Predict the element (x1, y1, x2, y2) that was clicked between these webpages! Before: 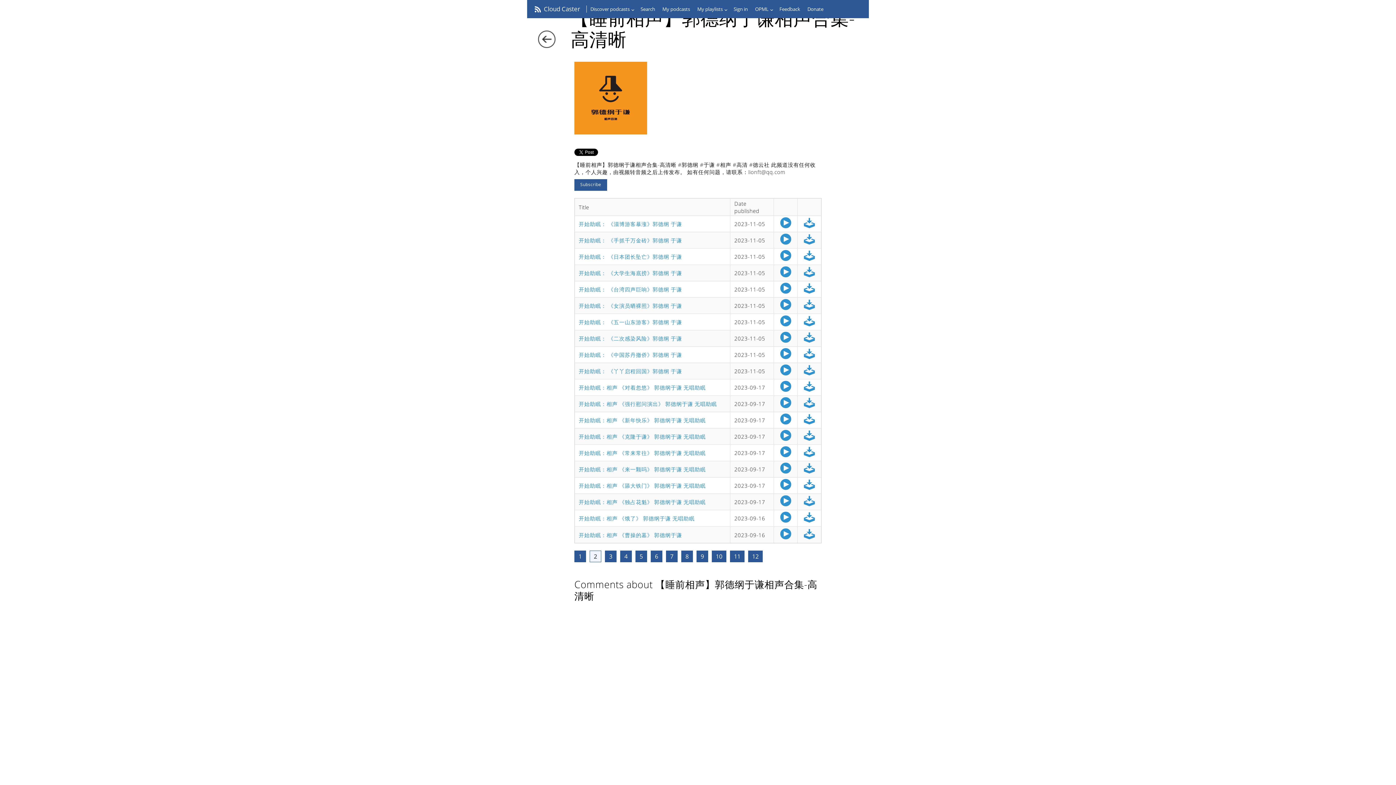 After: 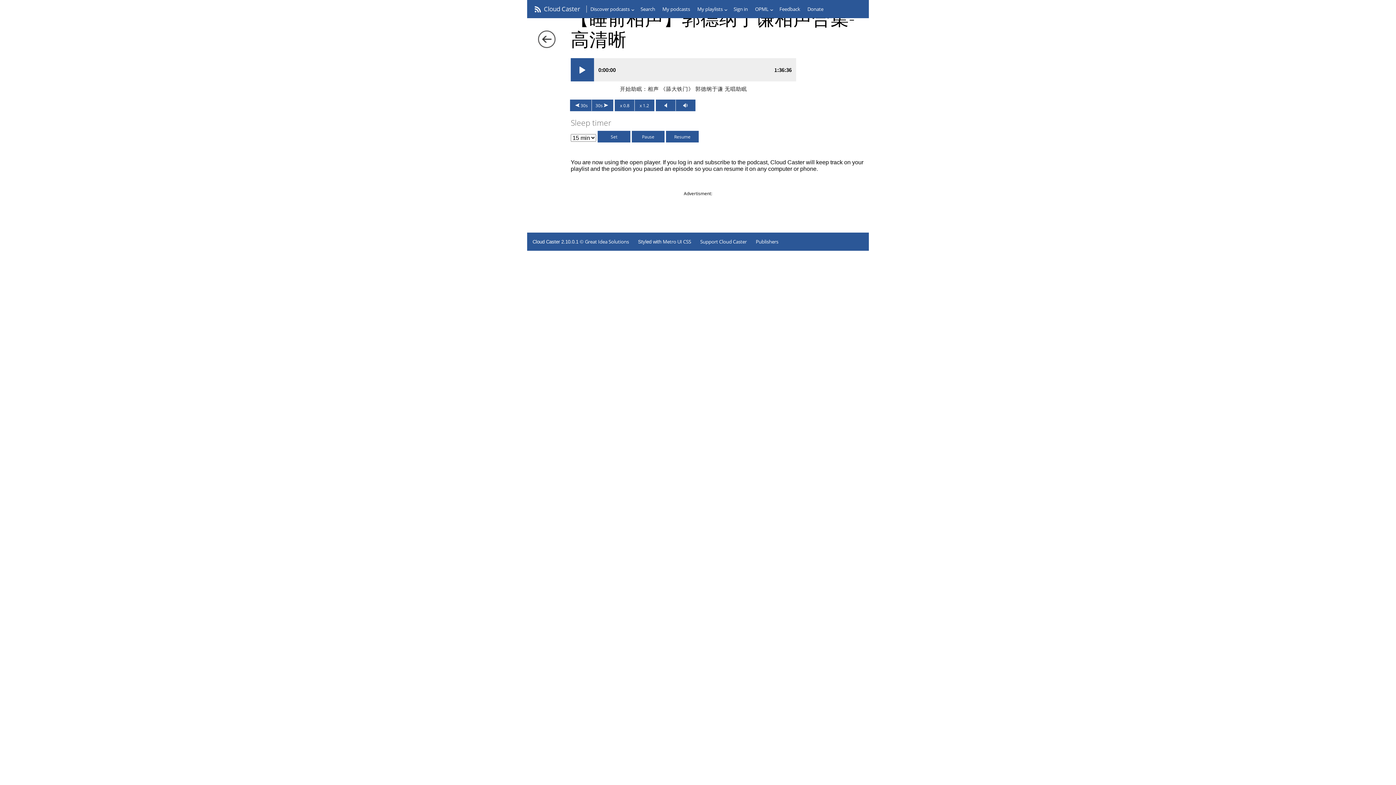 Action: label: 开始助眠：相声 《舔大铁门》 郭德纲于谦 无唱助眠 bbox: (578, 482, 705, 489)